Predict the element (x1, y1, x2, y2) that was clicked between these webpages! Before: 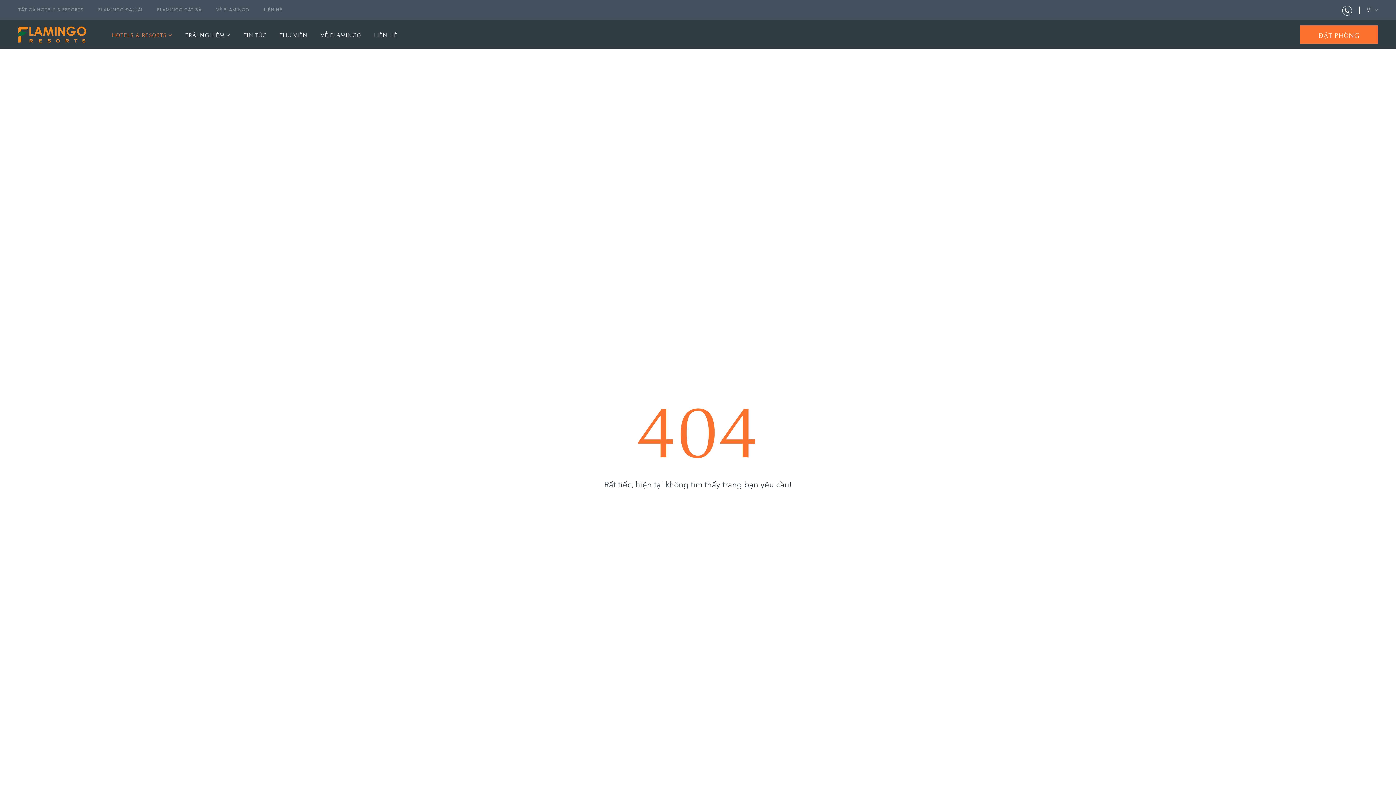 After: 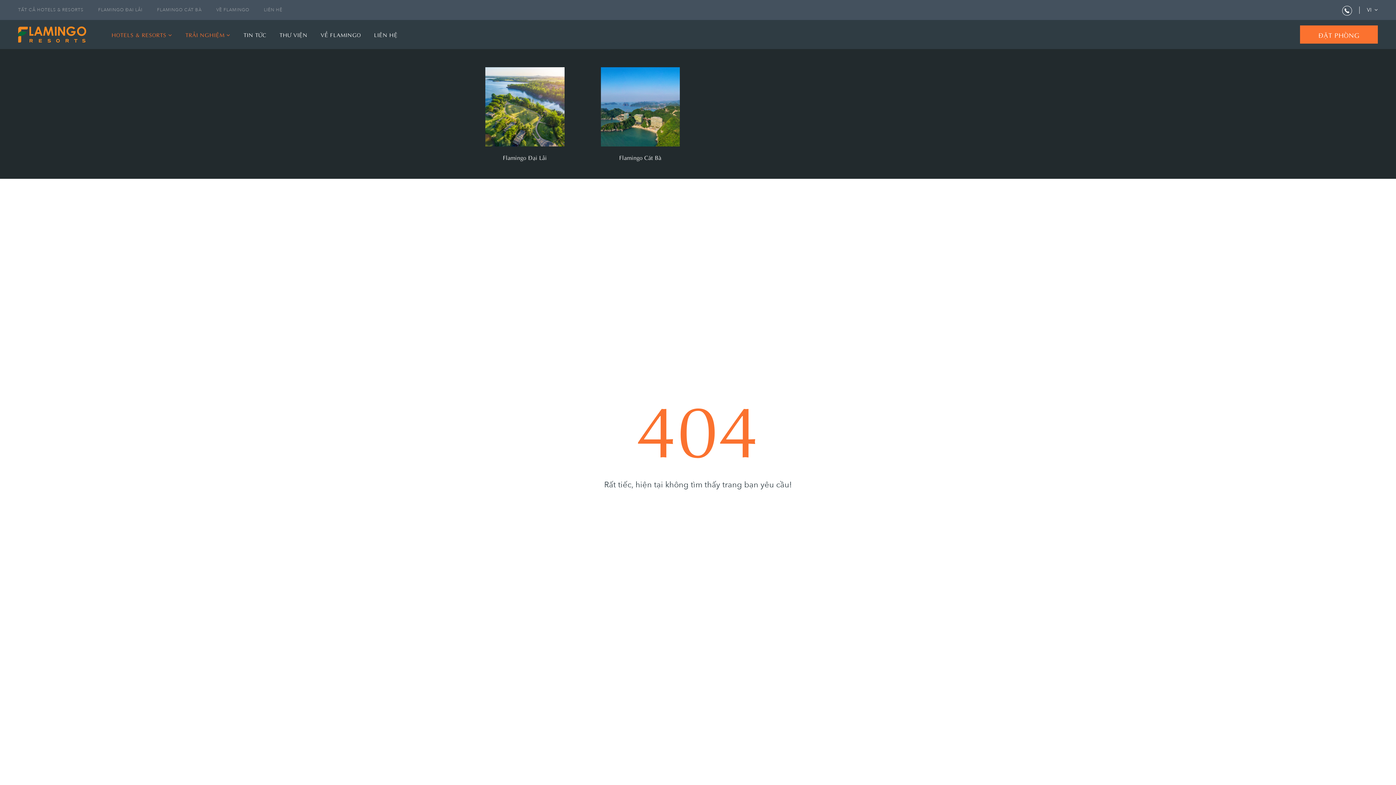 Action: bbox: (185, 20, 230, 49) label: TRẢI NGHIỆM